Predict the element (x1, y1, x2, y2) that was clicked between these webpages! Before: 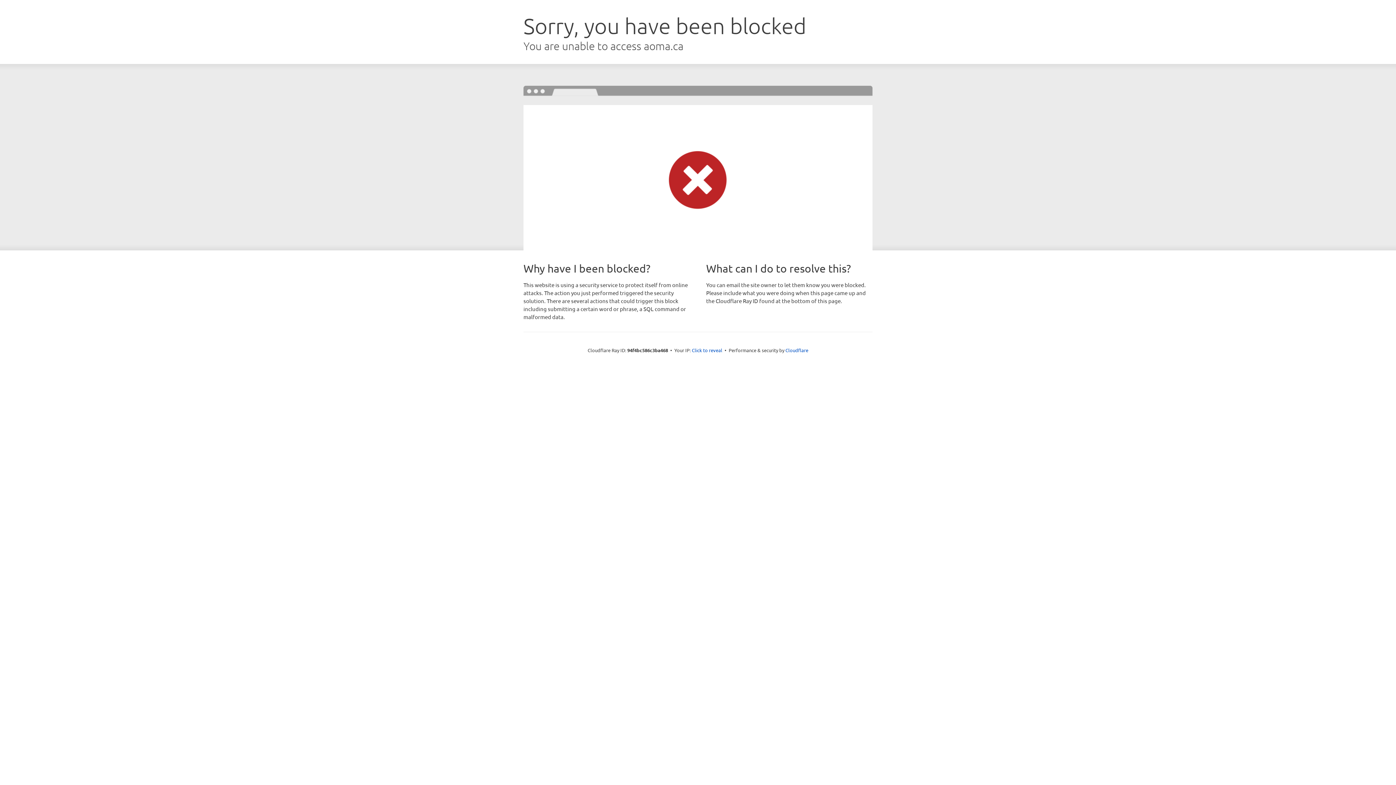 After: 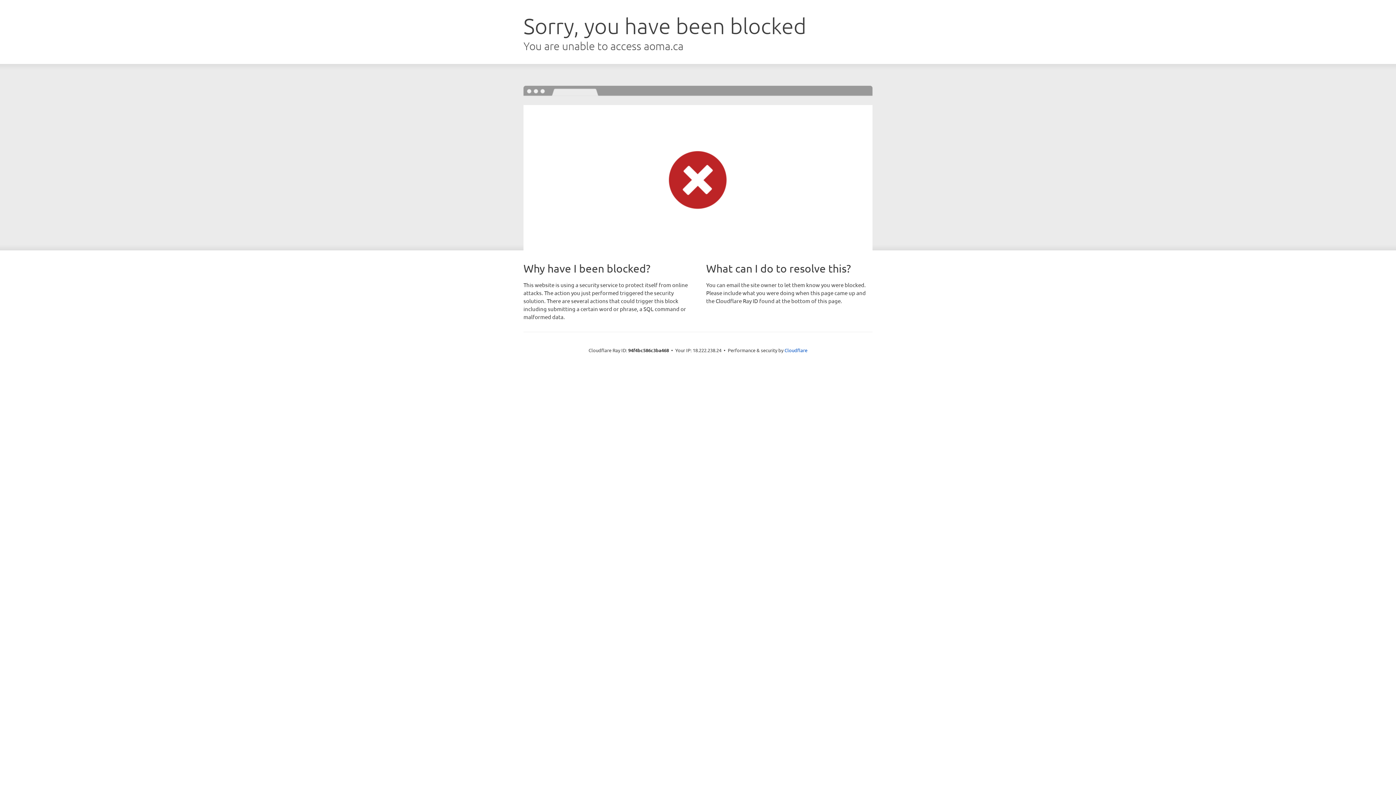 Action: label: Click to reveal bbox: (692, 346, 722, 353)